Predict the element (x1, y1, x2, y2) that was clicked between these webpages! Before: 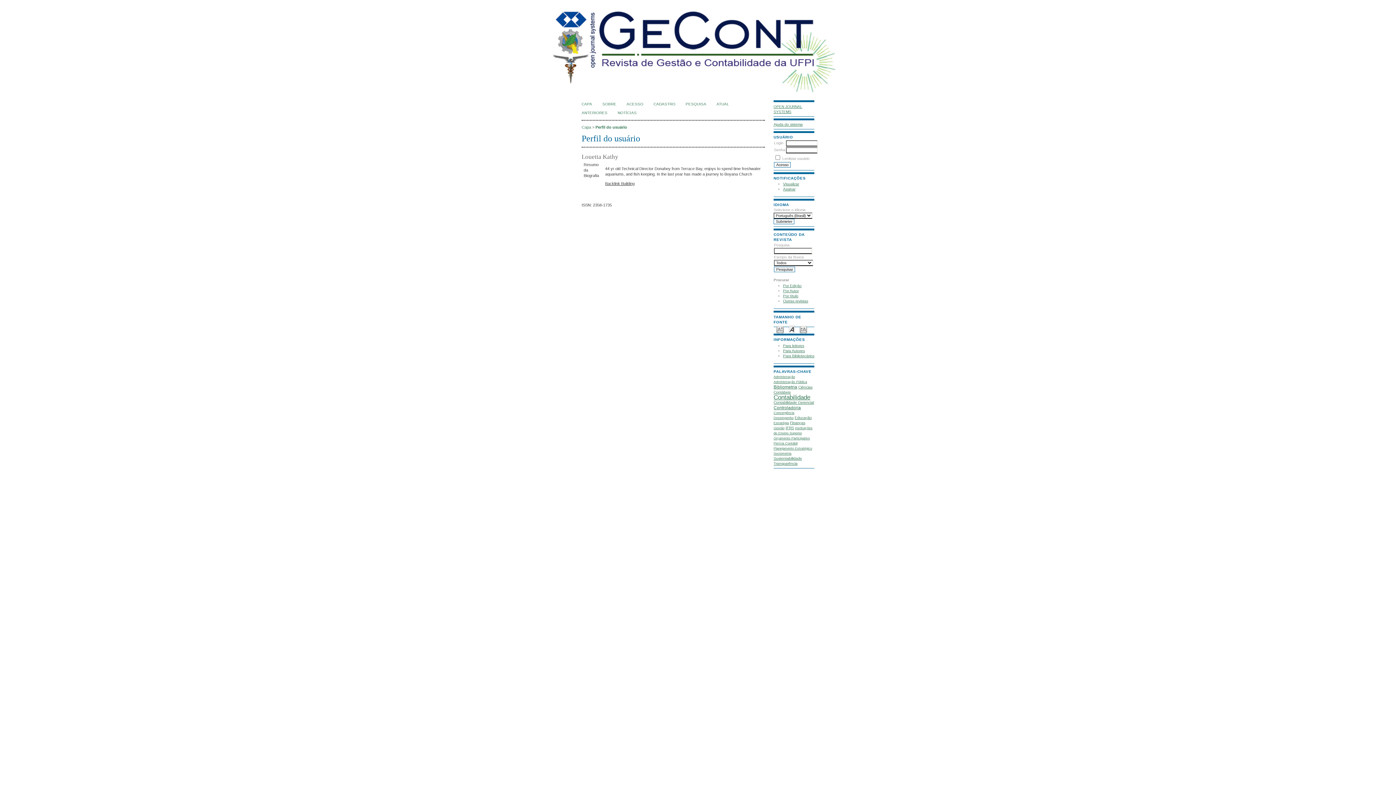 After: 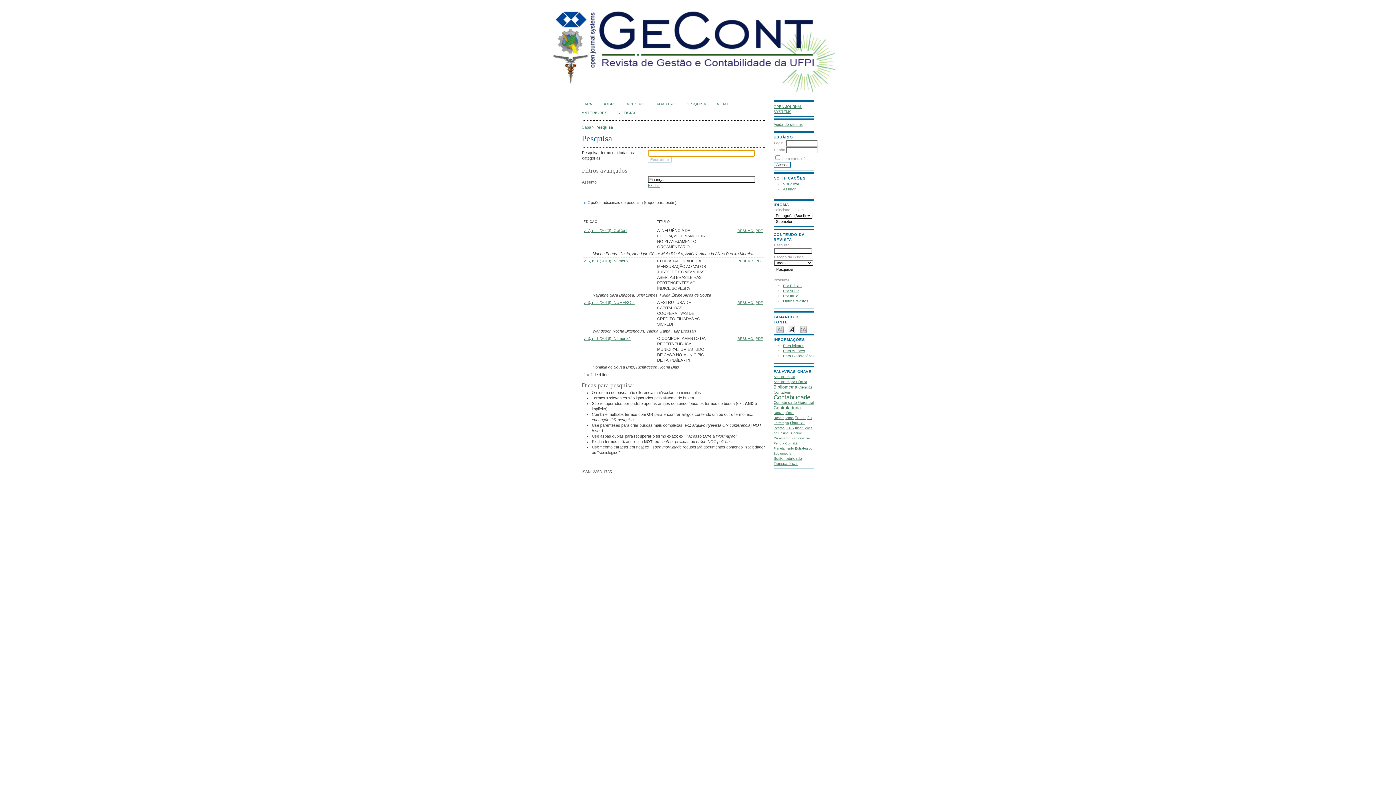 Action: bbox: (790, 421, 805, 425) label: Finanças